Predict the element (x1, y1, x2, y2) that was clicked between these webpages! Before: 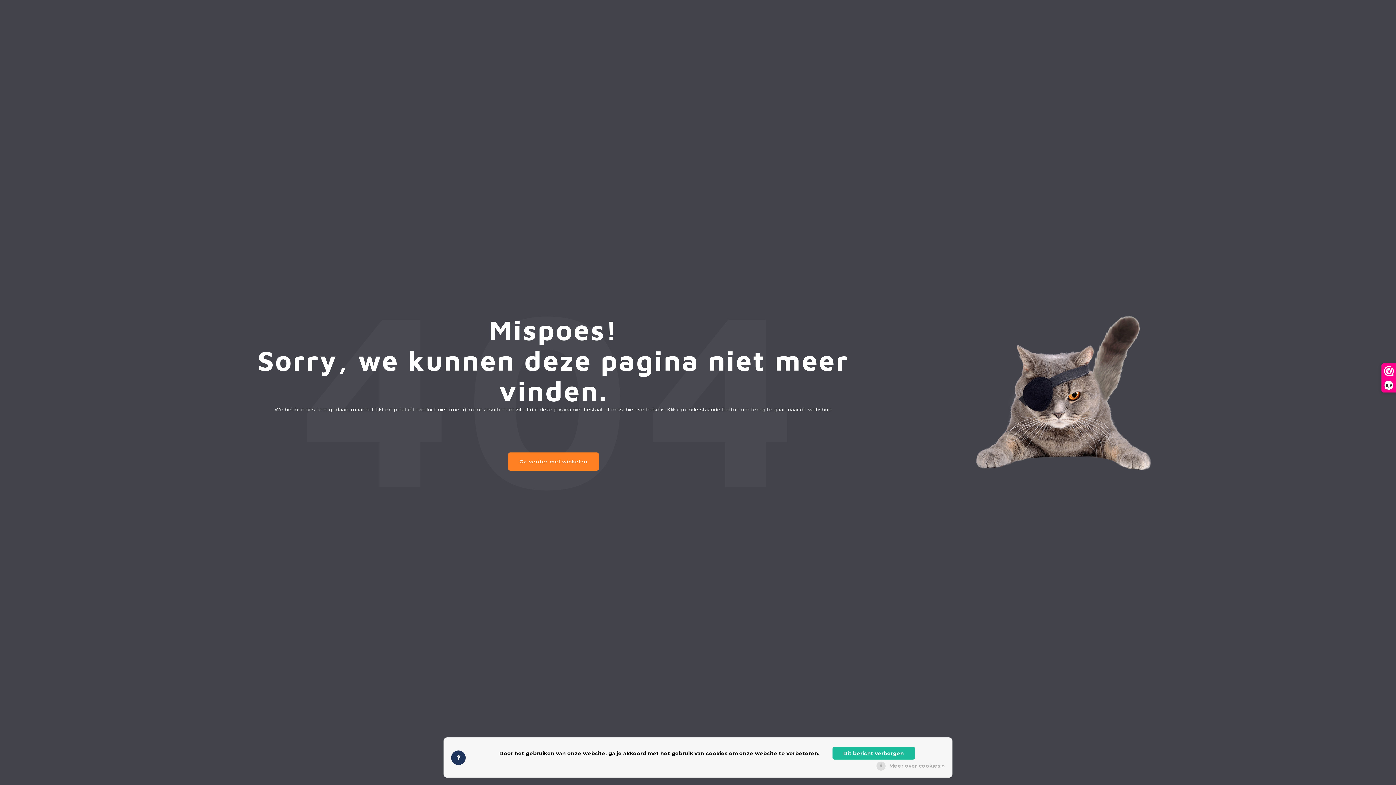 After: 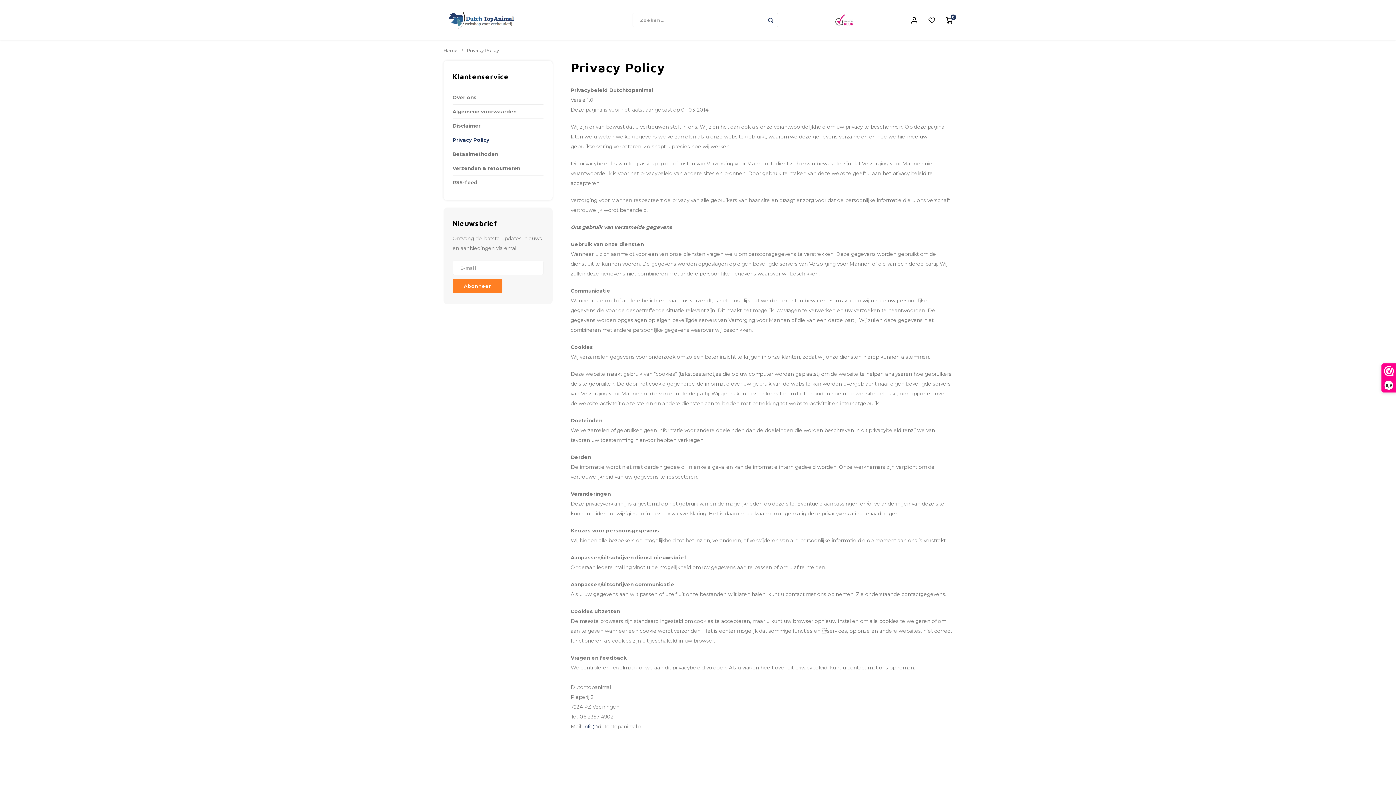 Action: label: Meer over cookies » bbox: (889, 761, 945, 770)